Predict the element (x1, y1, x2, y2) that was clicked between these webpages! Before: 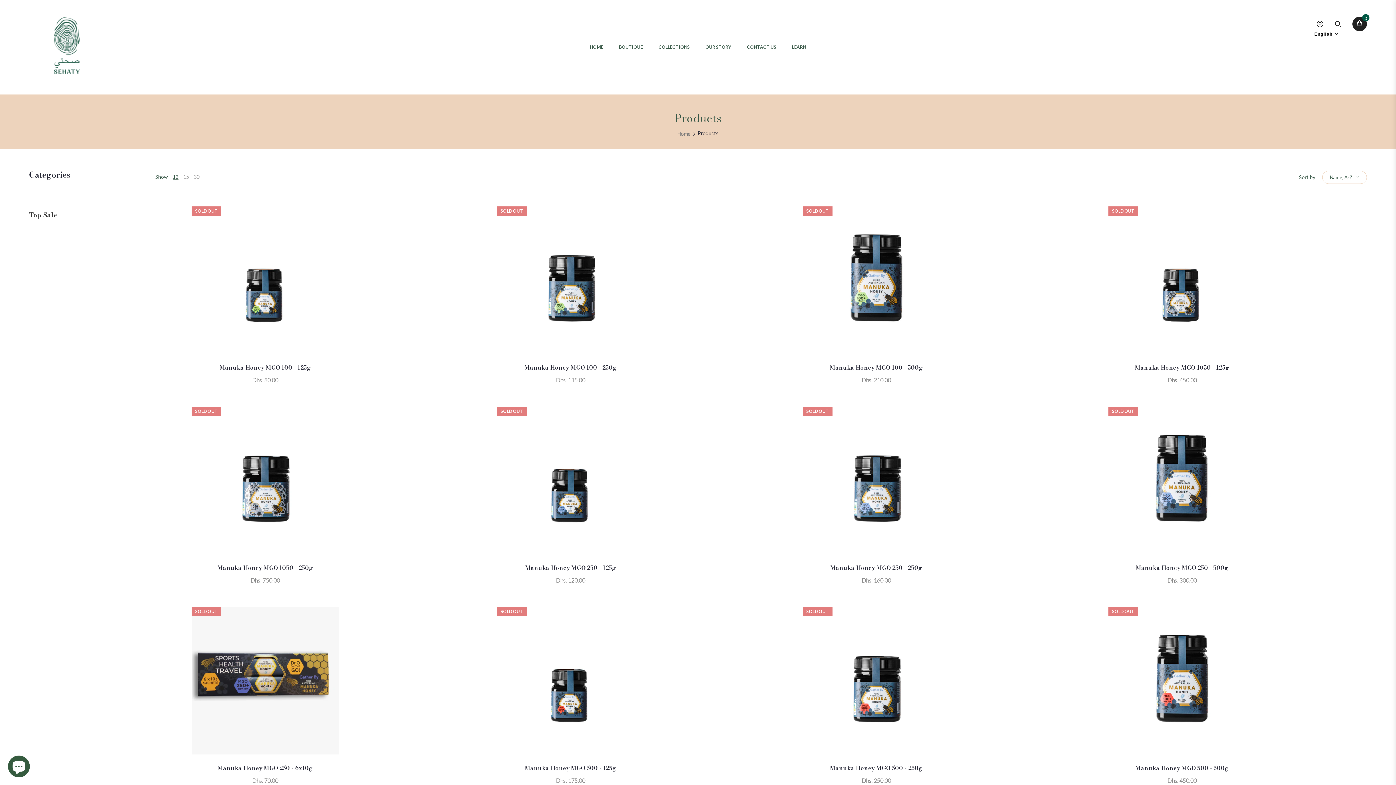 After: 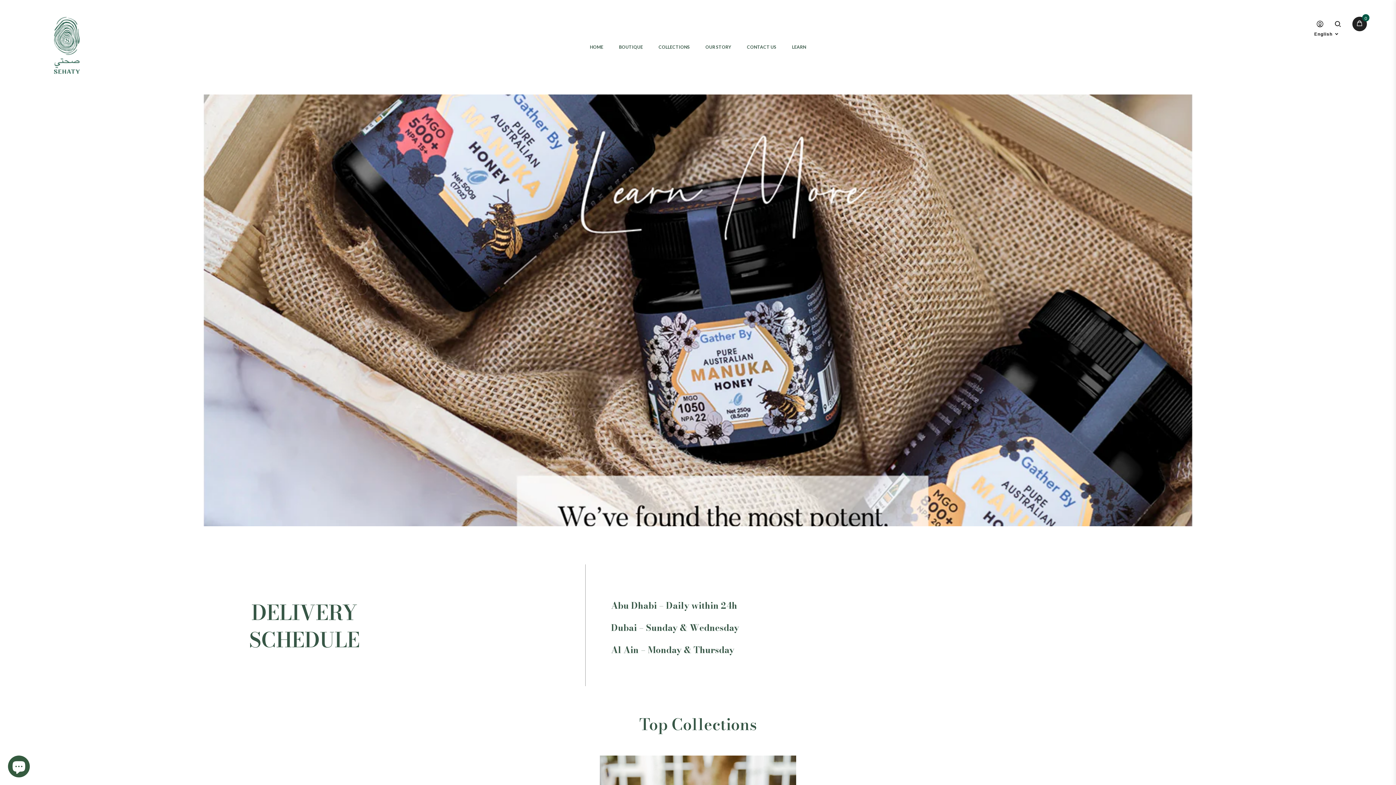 Action: bbox: (677, 130, 690, 136) label: Home